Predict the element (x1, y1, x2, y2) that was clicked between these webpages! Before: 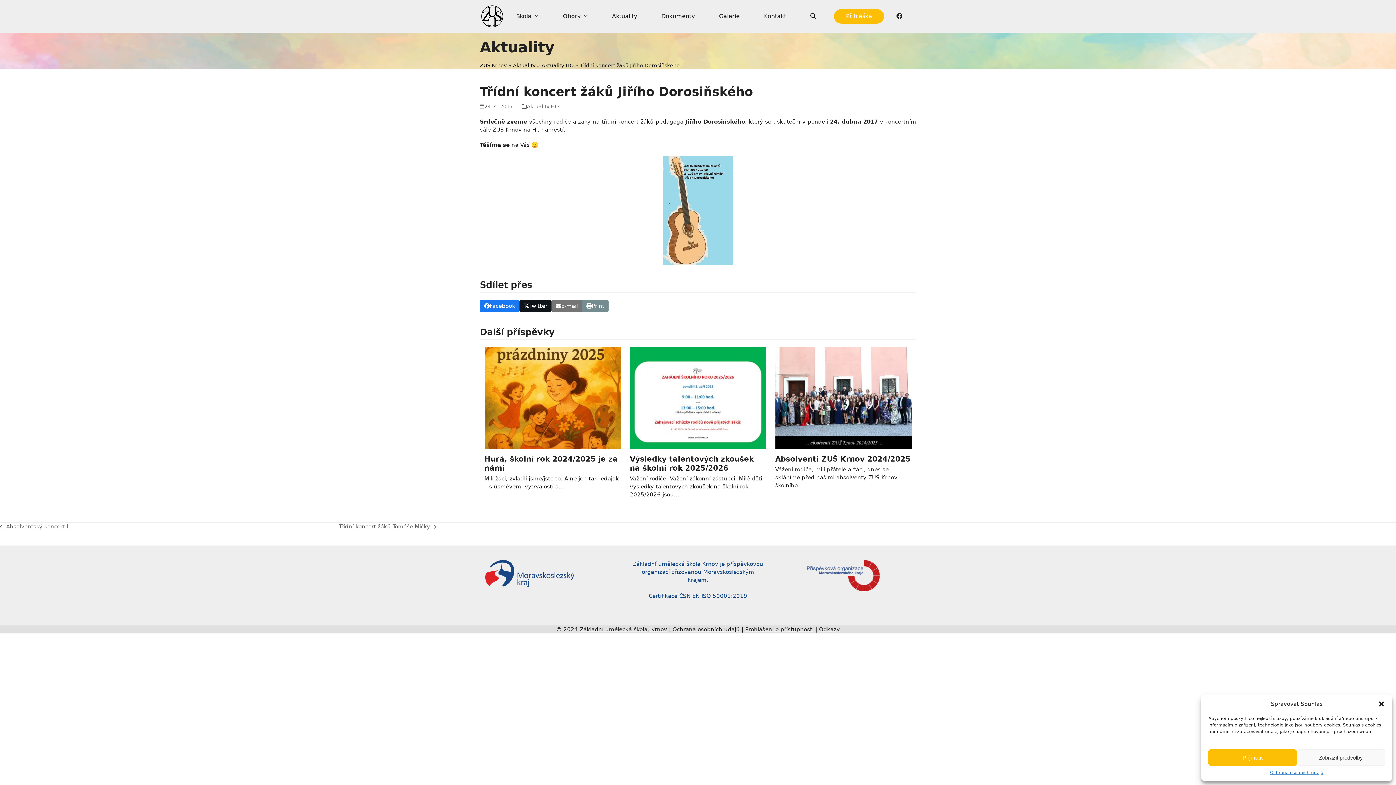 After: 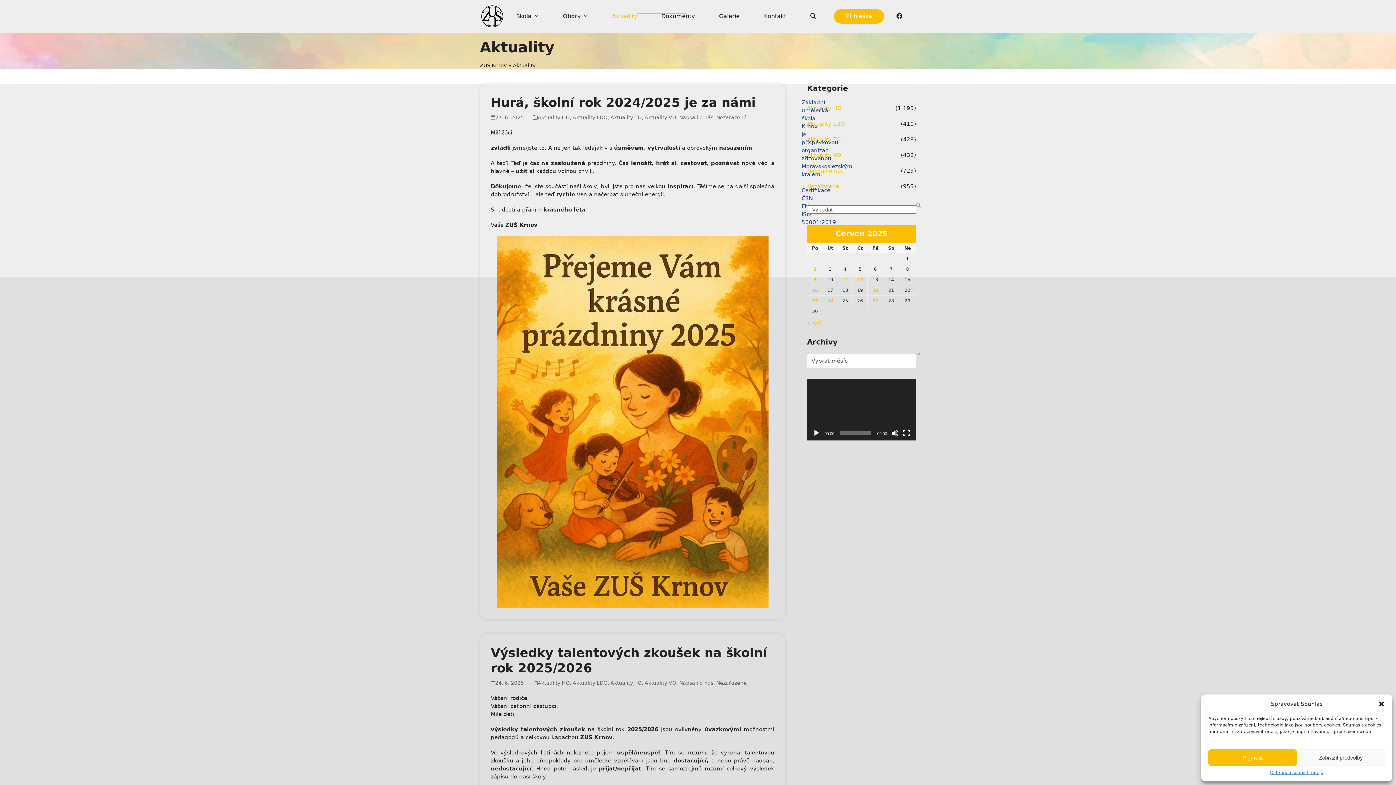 Action: bbox: (513, 62, 535, 68) label: Aktuality